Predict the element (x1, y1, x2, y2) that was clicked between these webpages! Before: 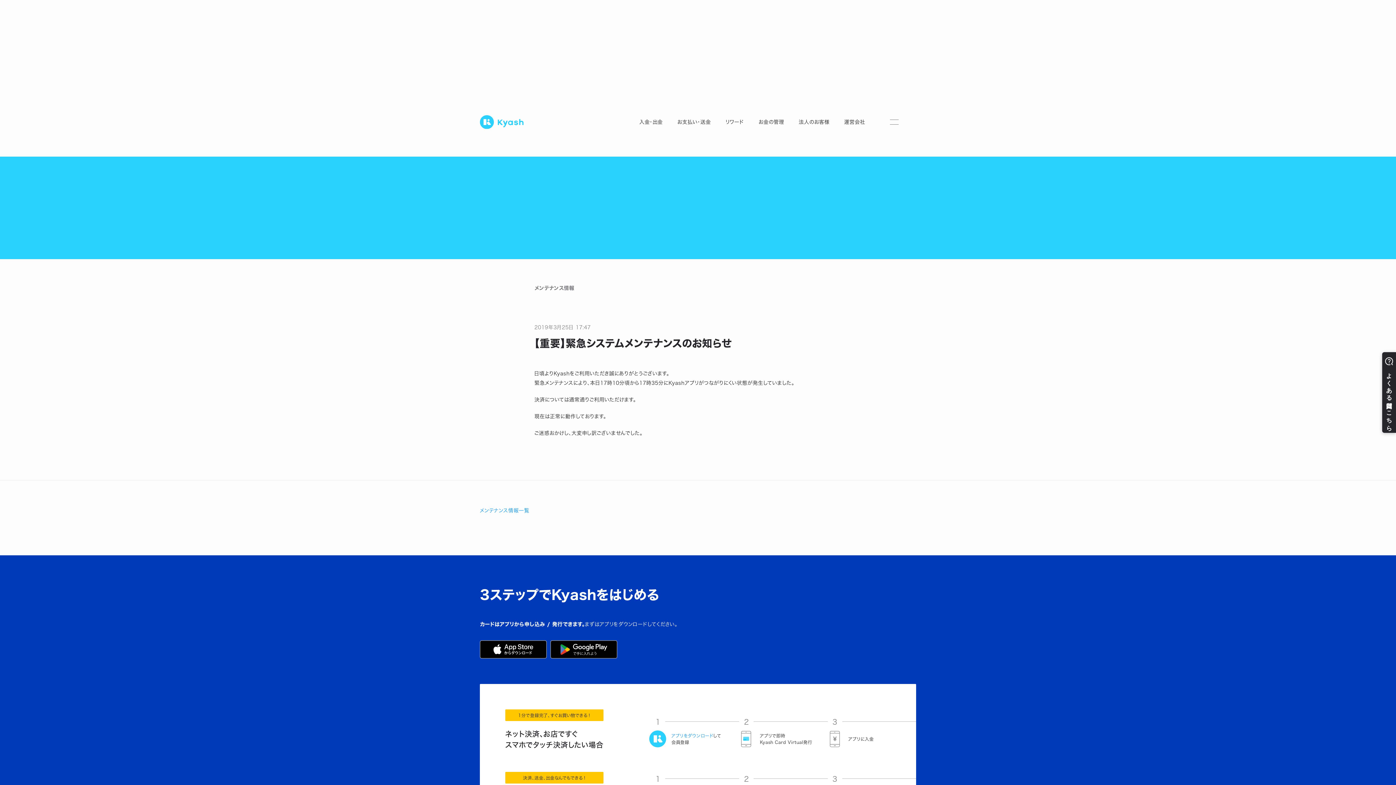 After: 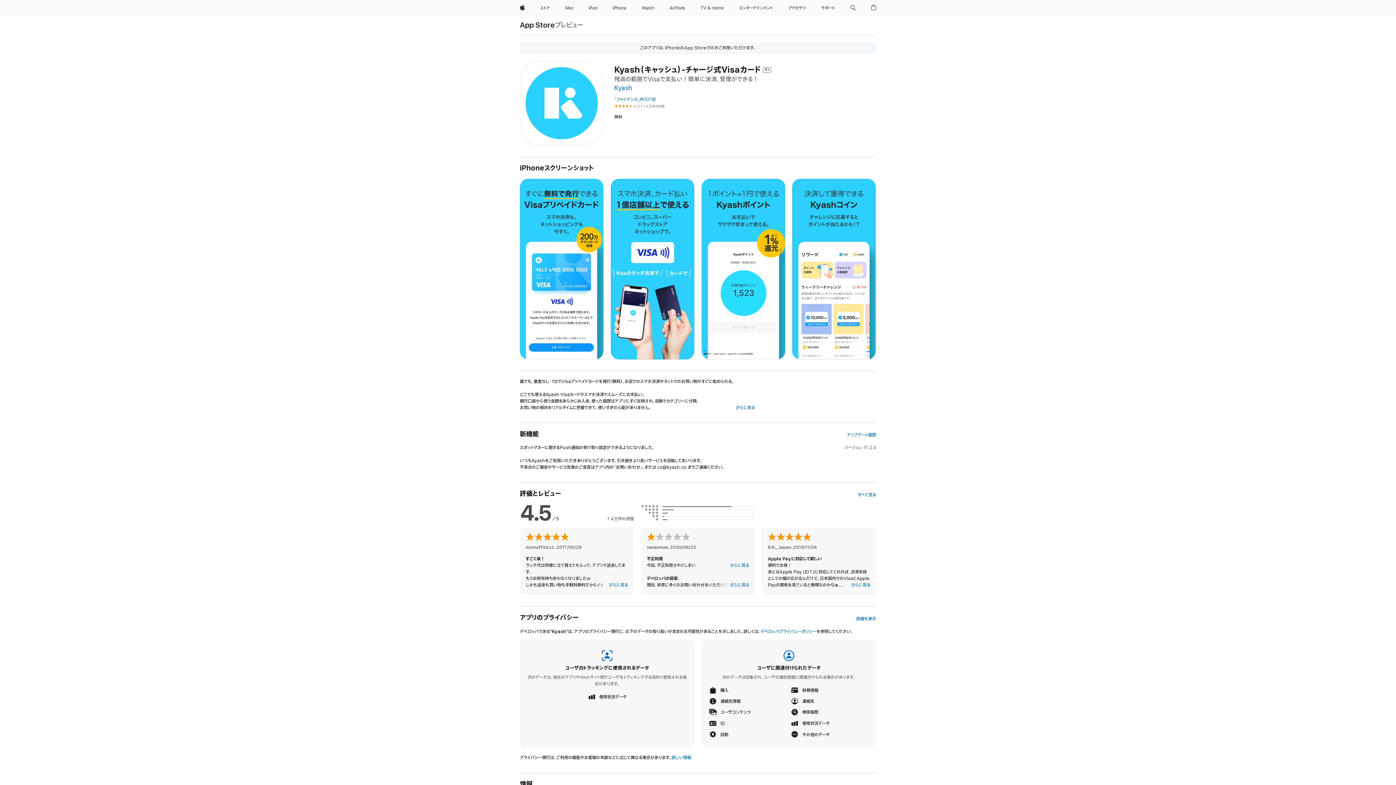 Action: bbox: (671, 733, 713, 738) label: アプリをダウンロード